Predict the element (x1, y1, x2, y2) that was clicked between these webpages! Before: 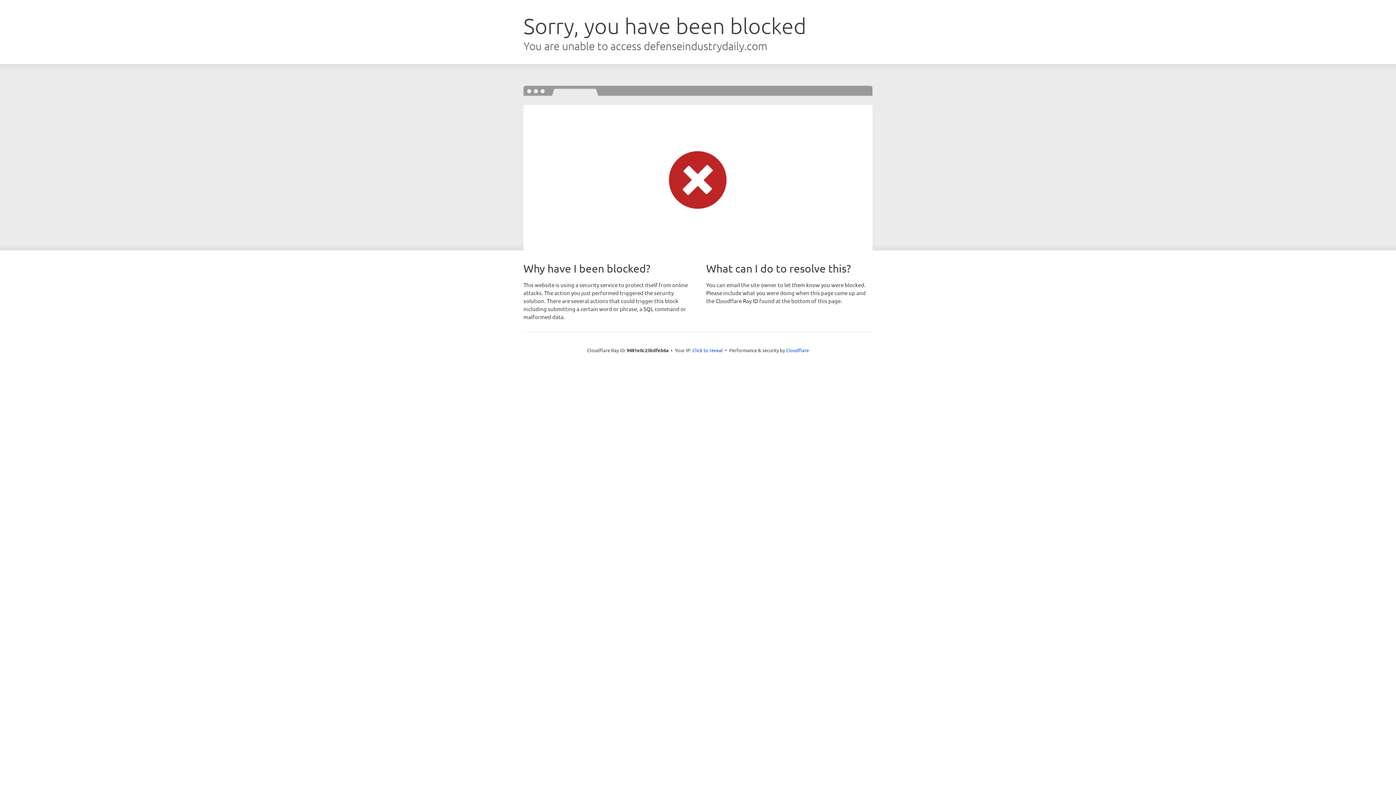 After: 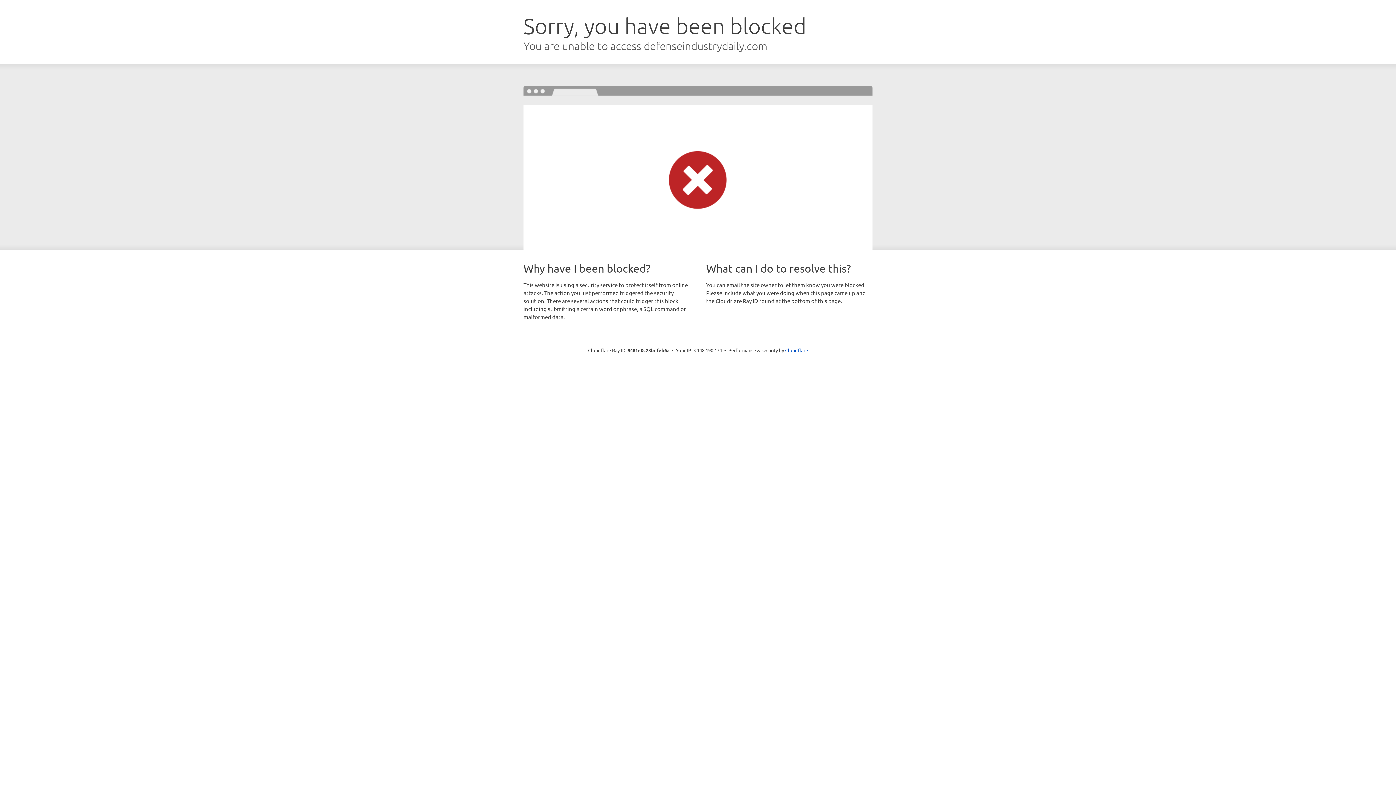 Action: label: Click to reveal bbox: (692, 346, 723, 353)